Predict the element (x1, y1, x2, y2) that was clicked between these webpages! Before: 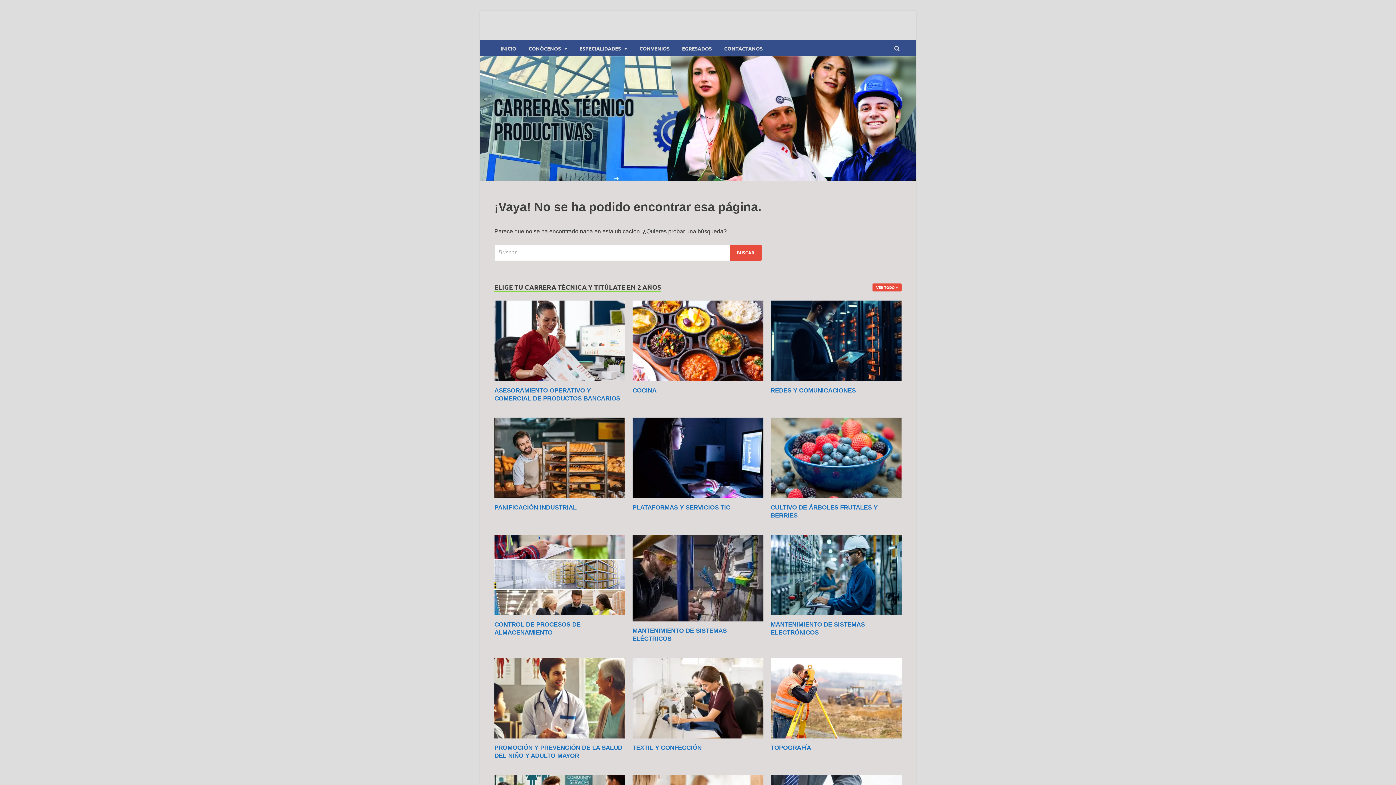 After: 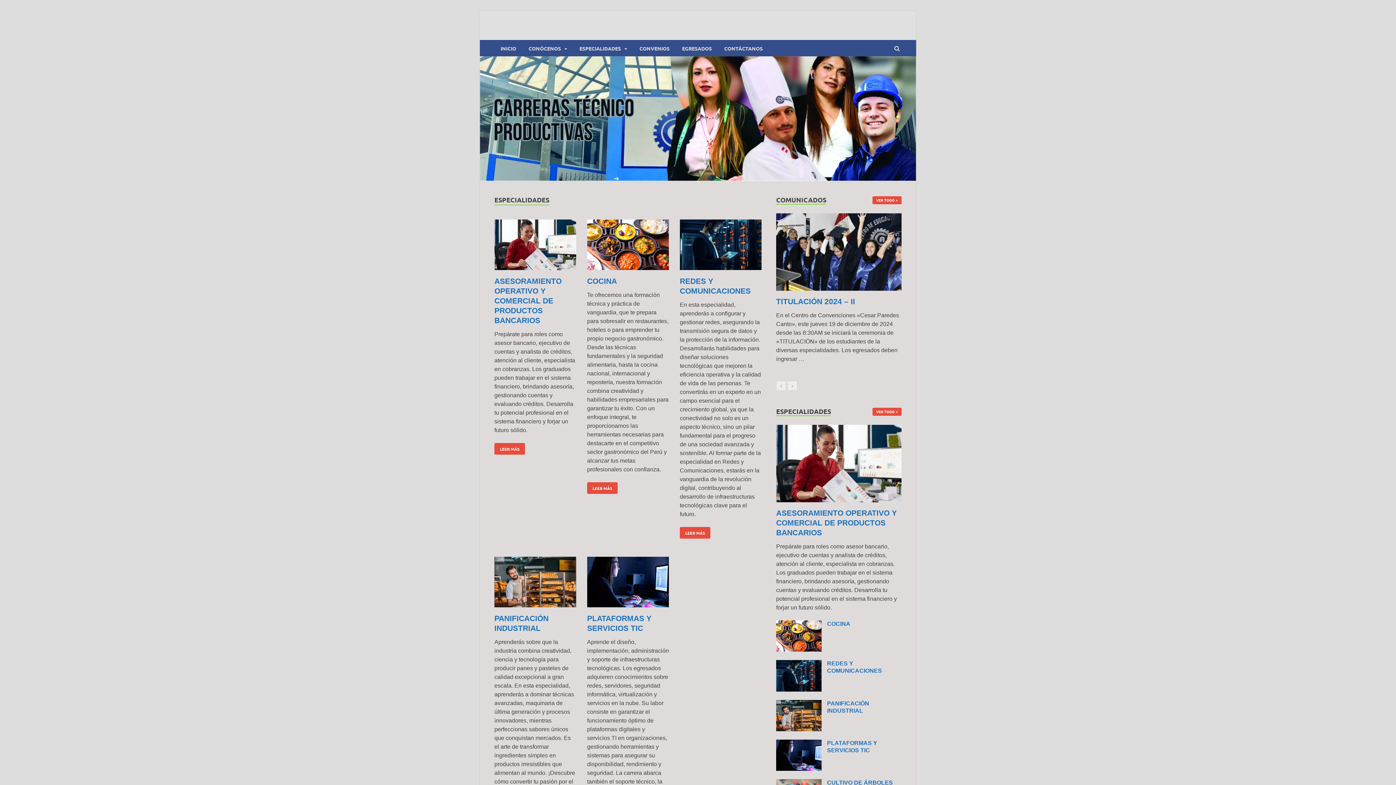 Action: label: VER TODO bbox: (872, 283, 901, 291)